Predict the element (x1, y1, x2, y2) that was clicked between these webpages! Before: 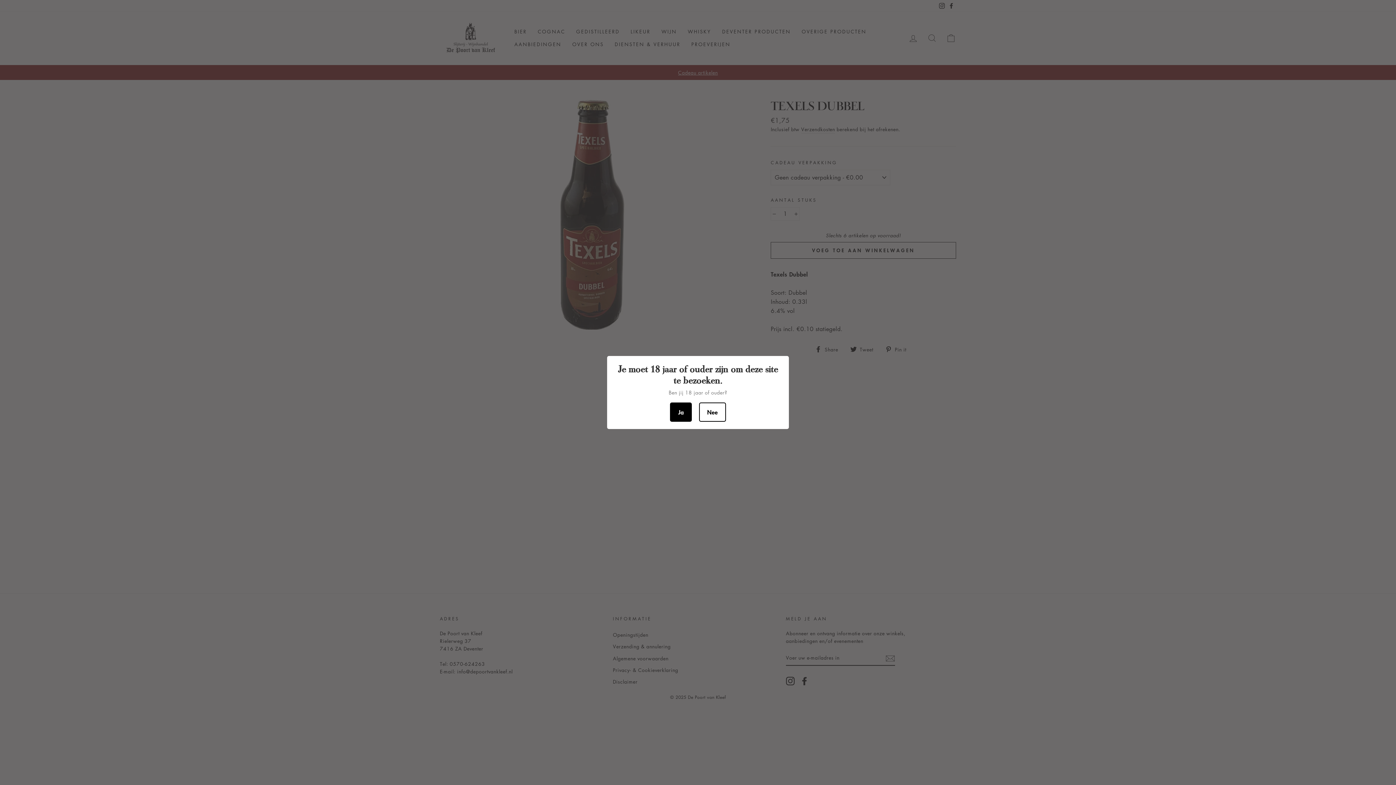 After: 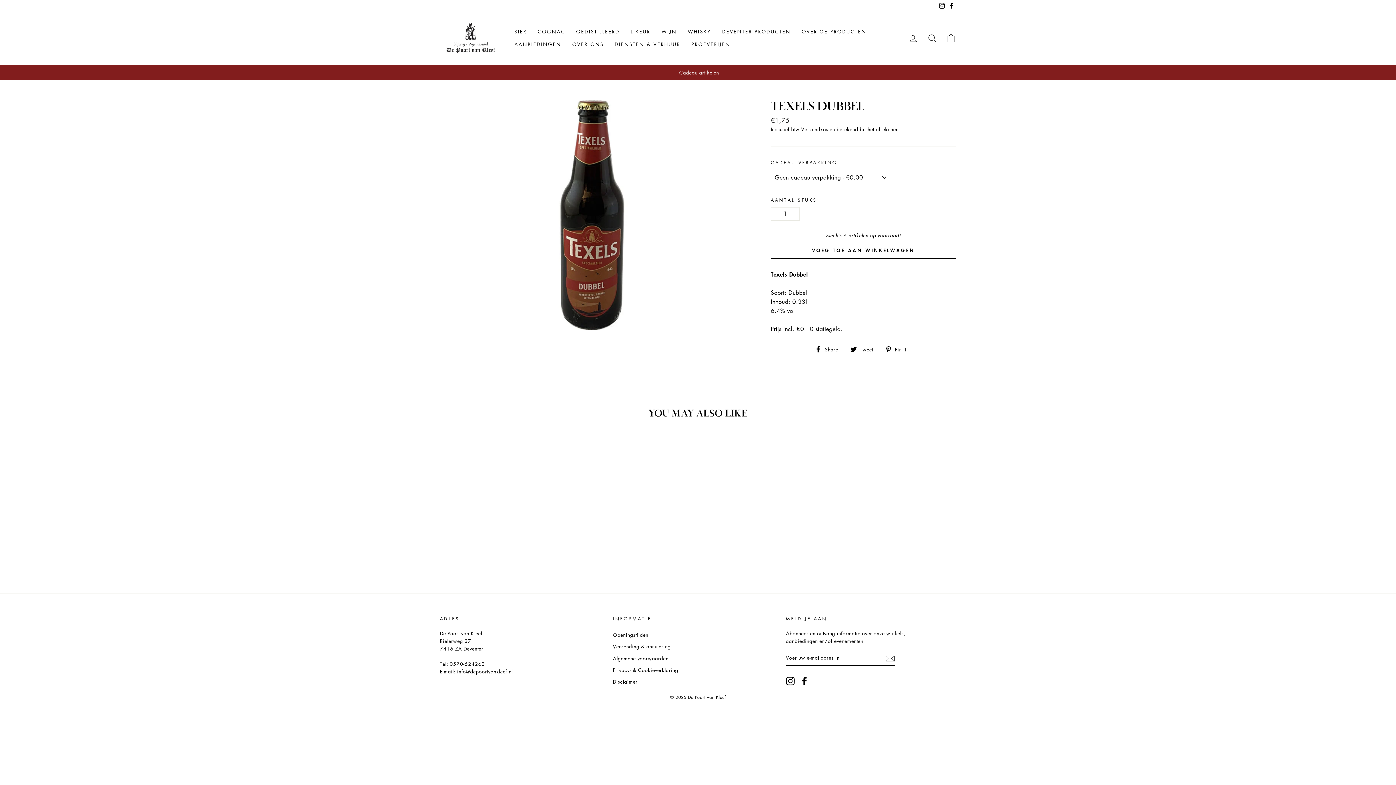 Action: bbox: (670, 402, 692, 422) label: Ja